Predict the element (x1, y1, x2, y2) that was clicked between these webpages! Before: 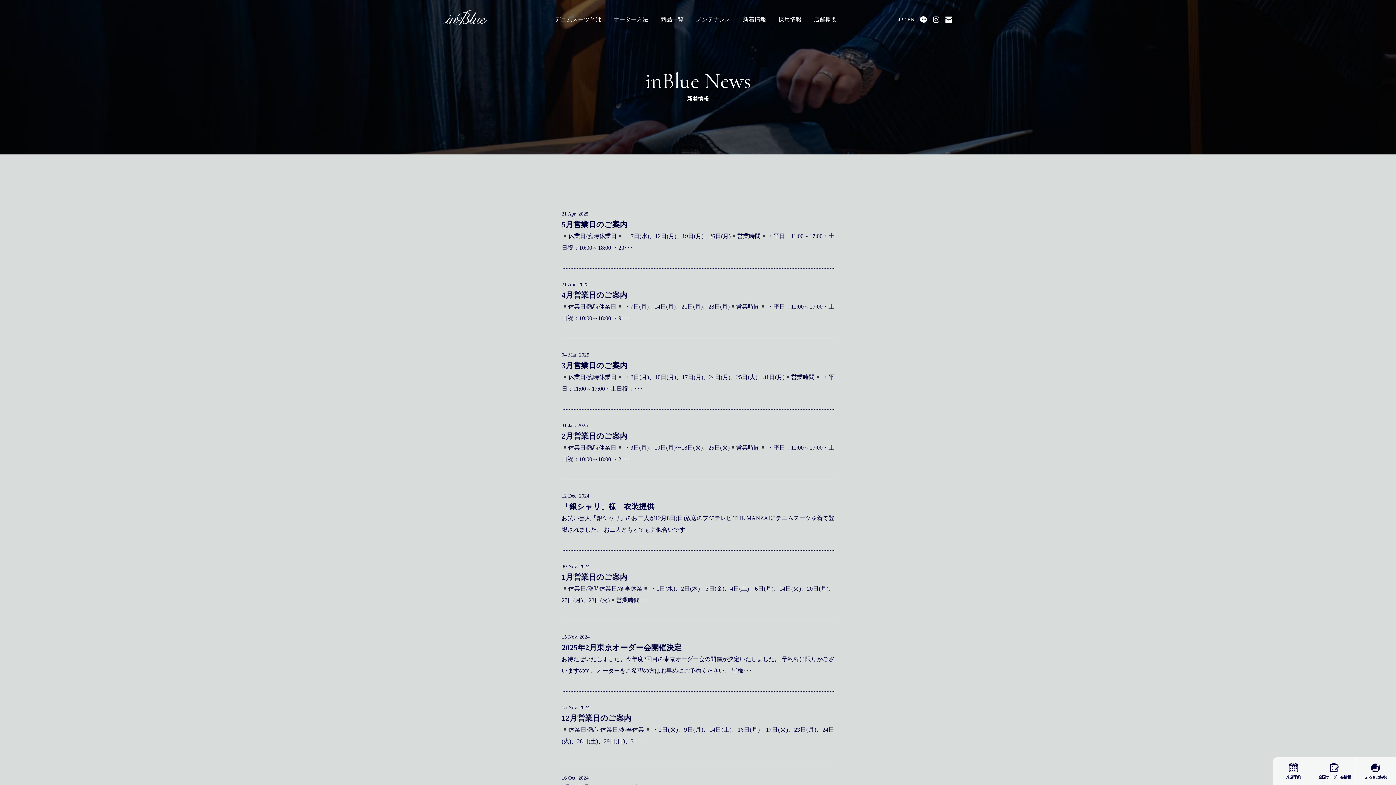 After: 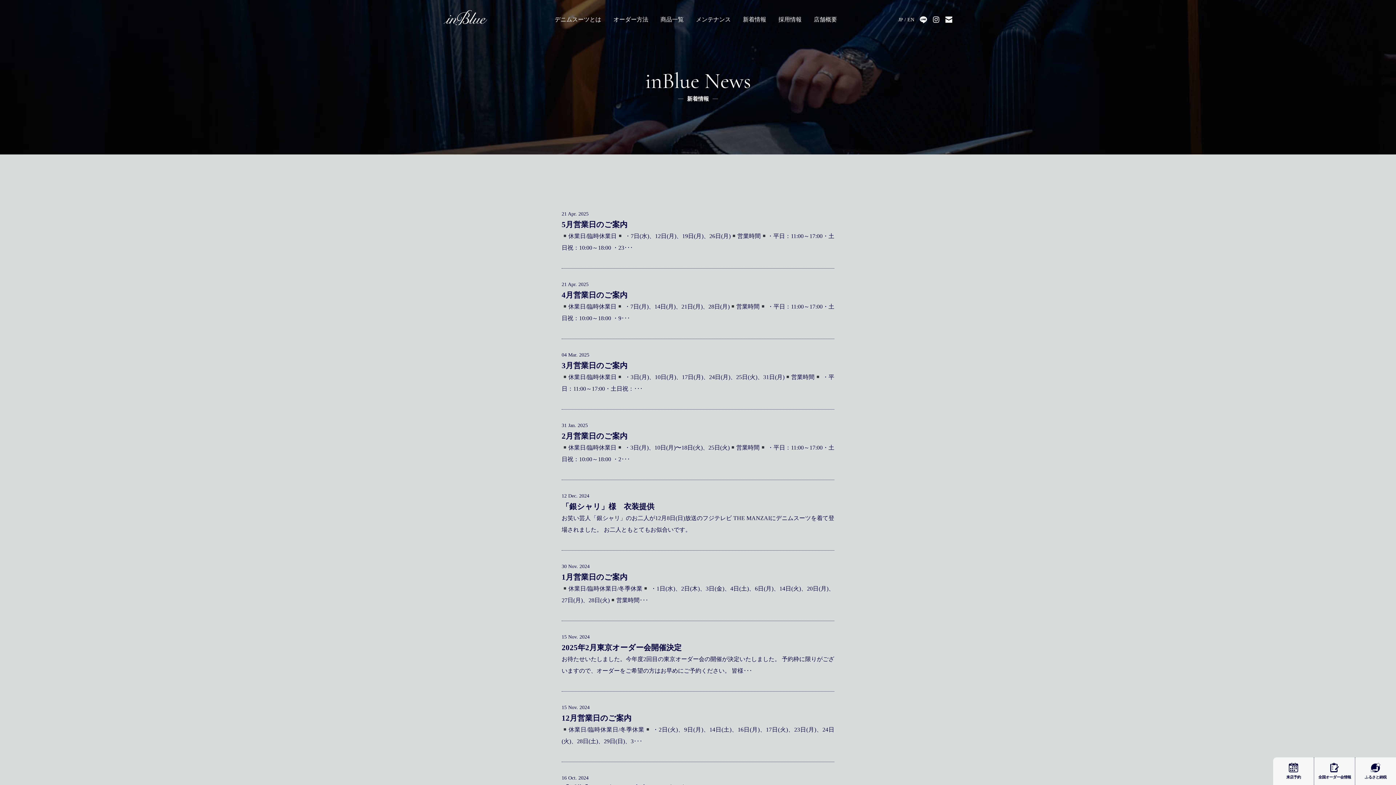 Action: label: 新着情報 bbox: (743, 10, 766, 24)